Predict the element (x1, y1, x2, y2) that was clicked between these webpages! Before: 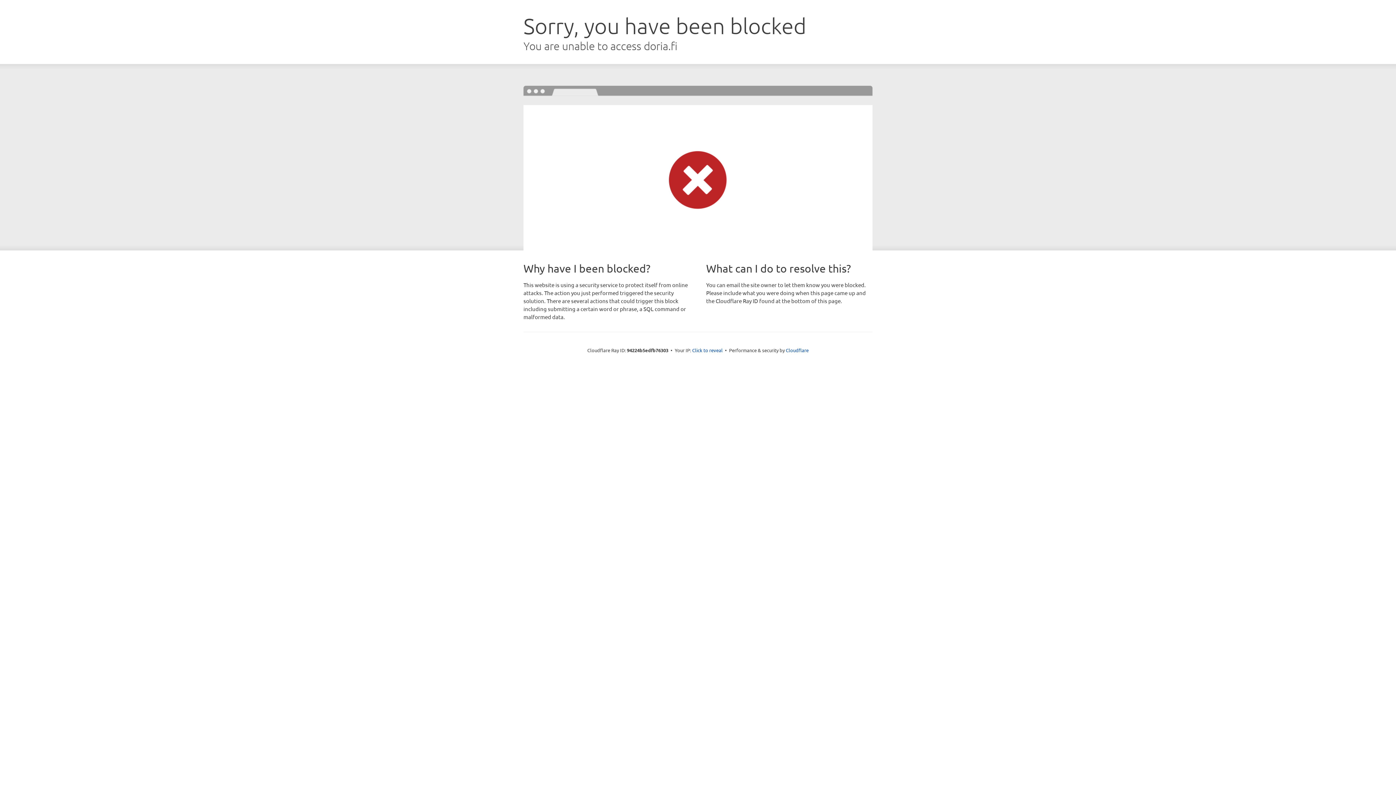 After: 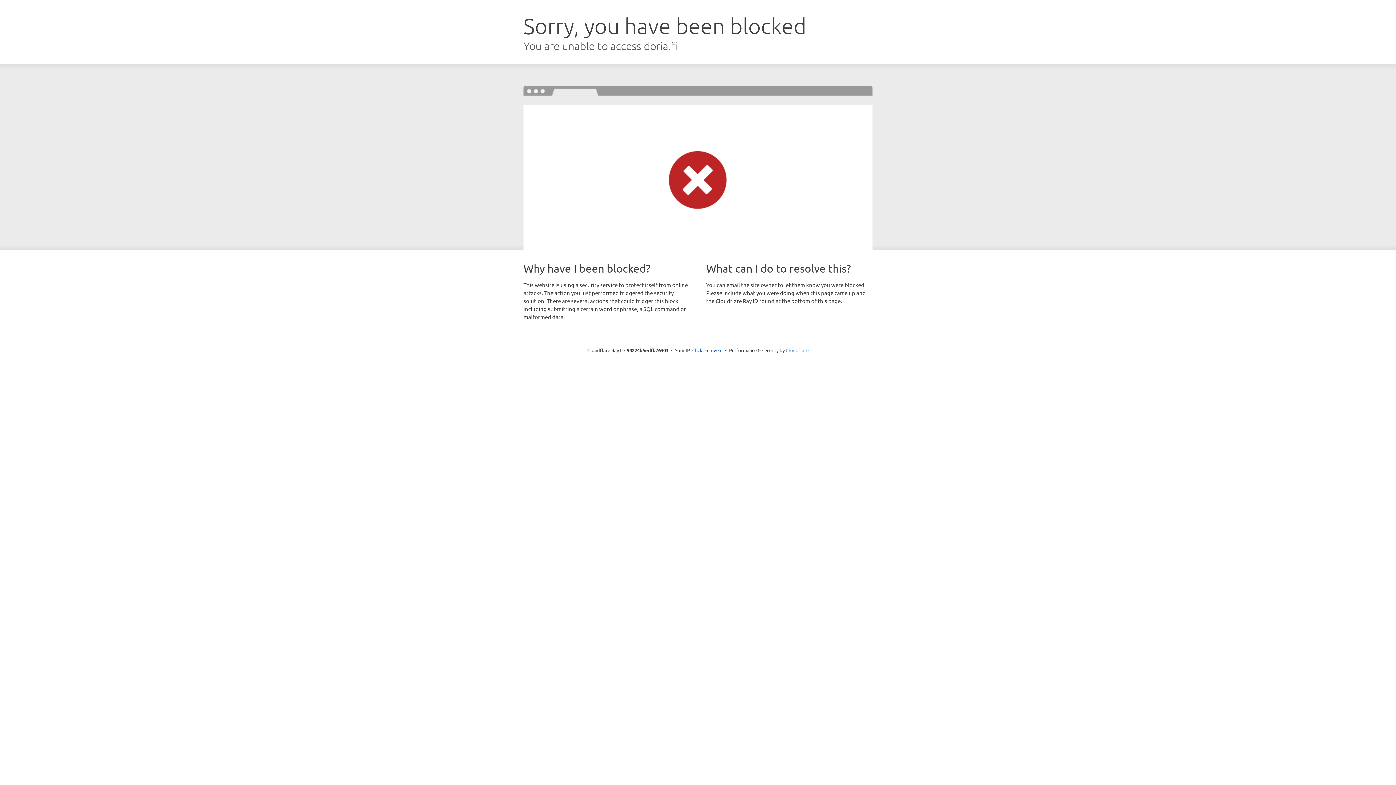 Action: label: Cloudflare bbox: (786, 347, 808, 353)